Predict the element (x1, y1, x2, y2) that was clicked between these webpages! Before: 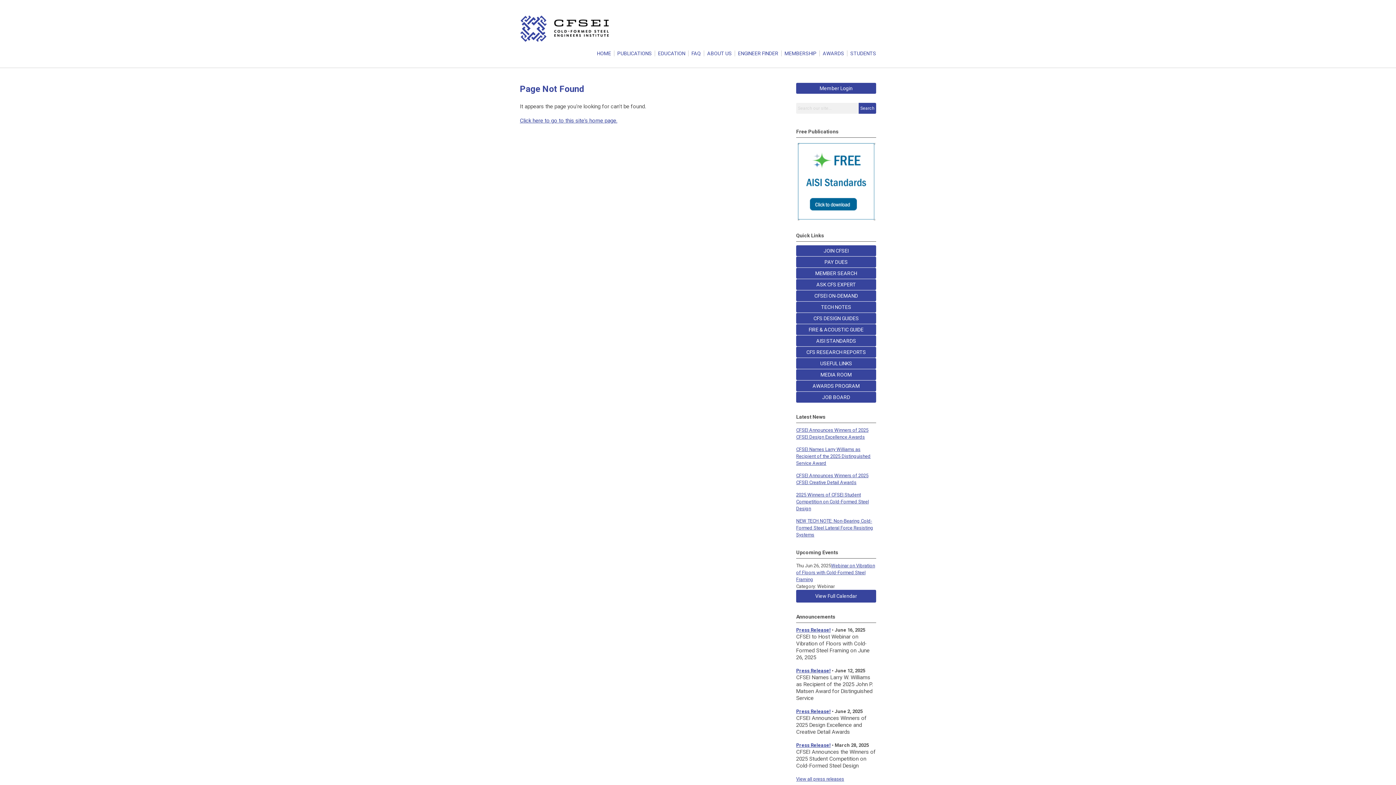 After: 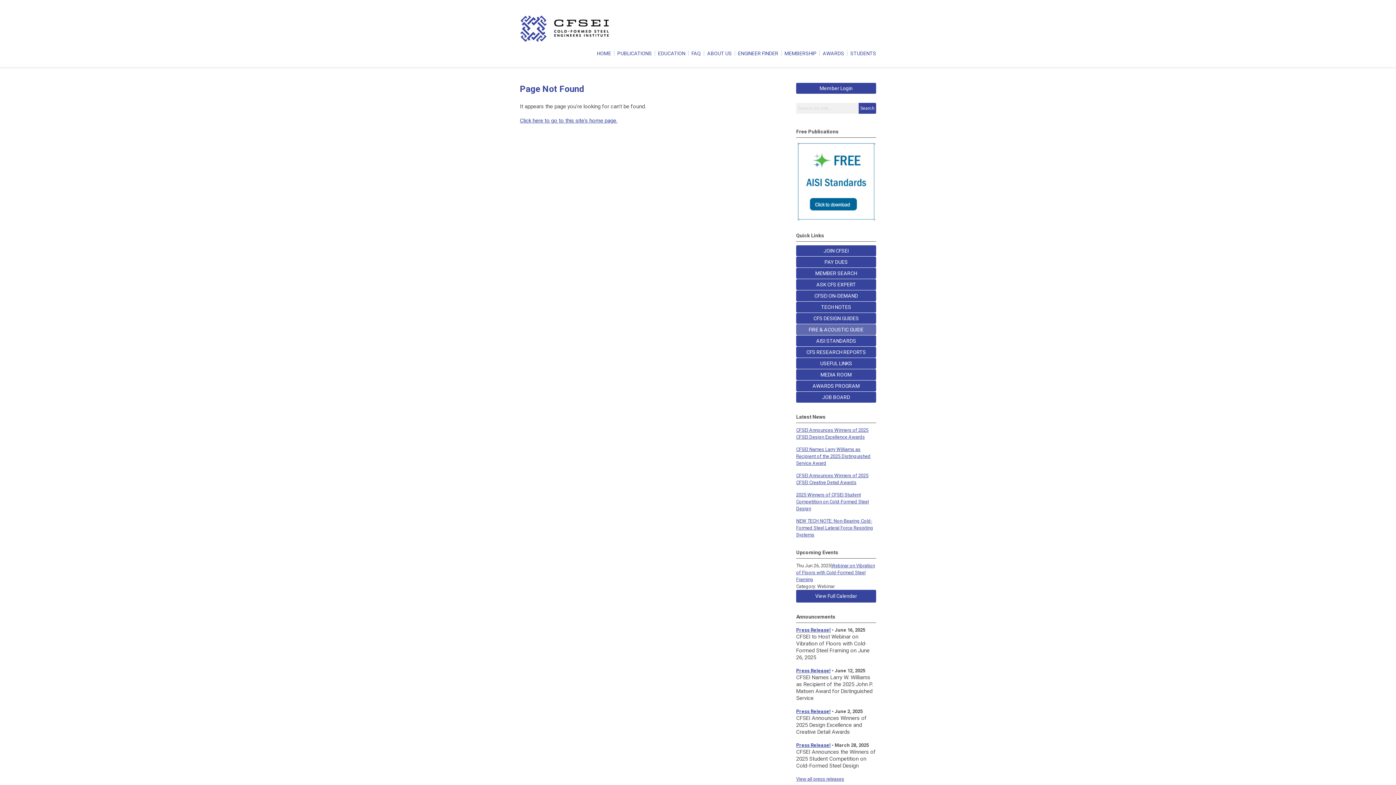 Action: label: FIRE & ACOUSTIC GUIDE bbox: (796, 324, 876, 335)